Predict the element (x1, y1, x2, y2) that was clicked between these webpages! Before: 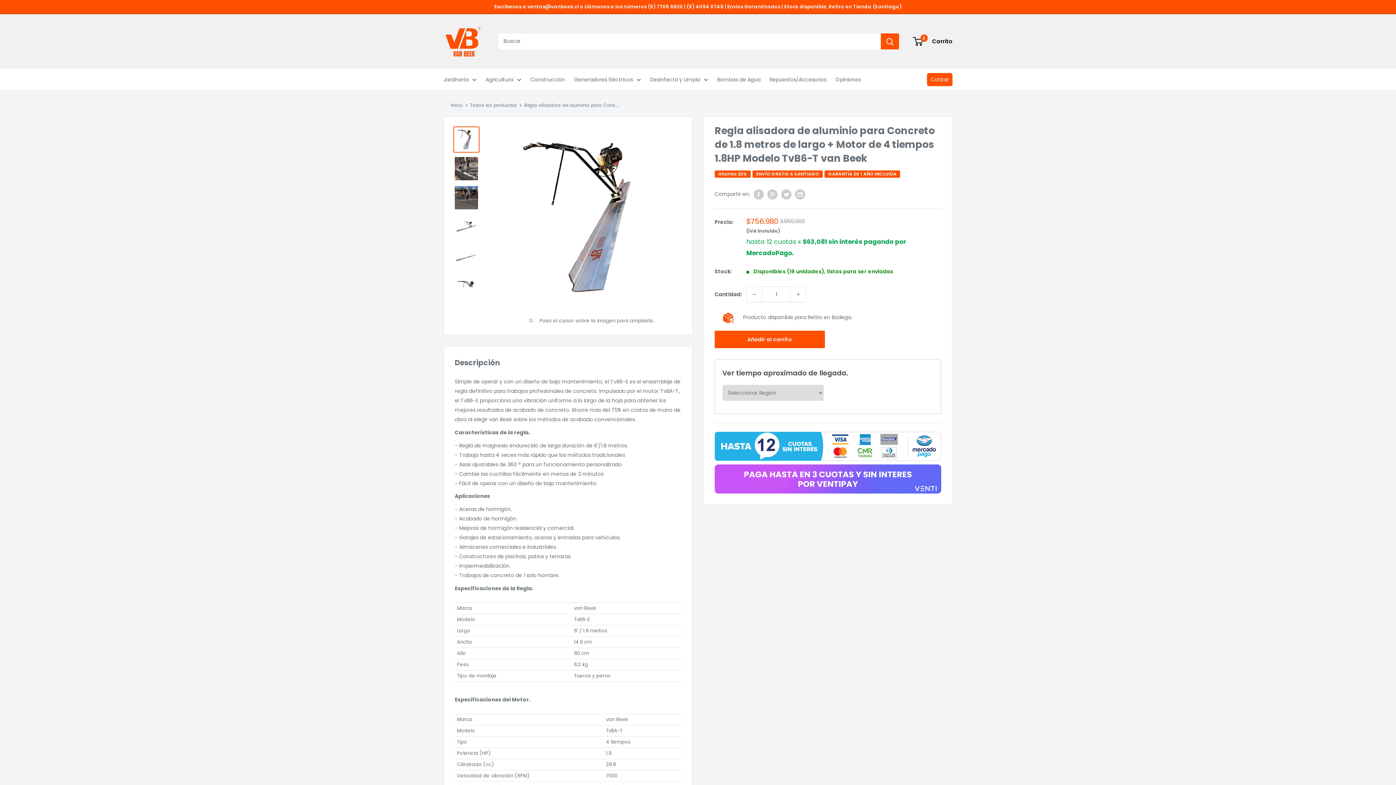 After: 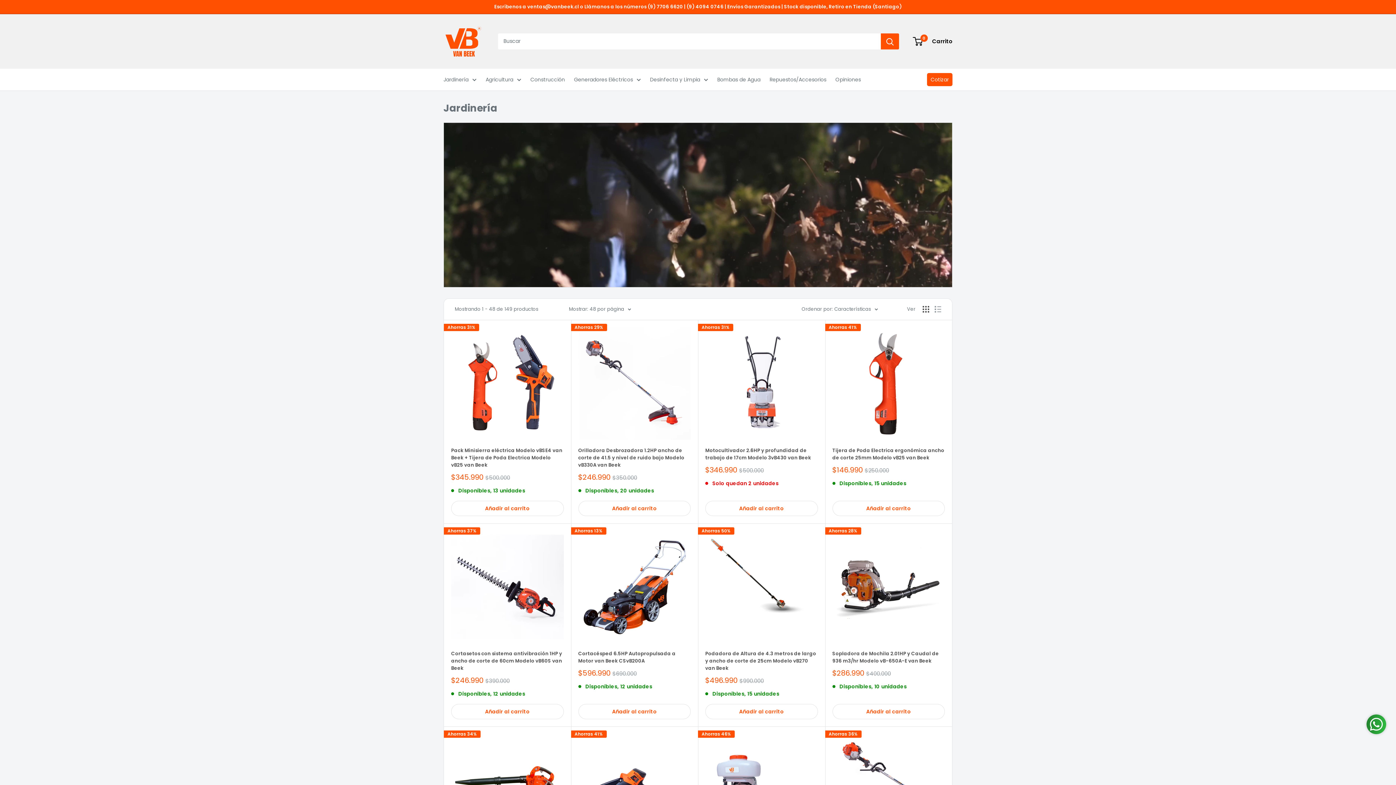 Action: label: Jardinería bbox: (443, 74, 476, 84)